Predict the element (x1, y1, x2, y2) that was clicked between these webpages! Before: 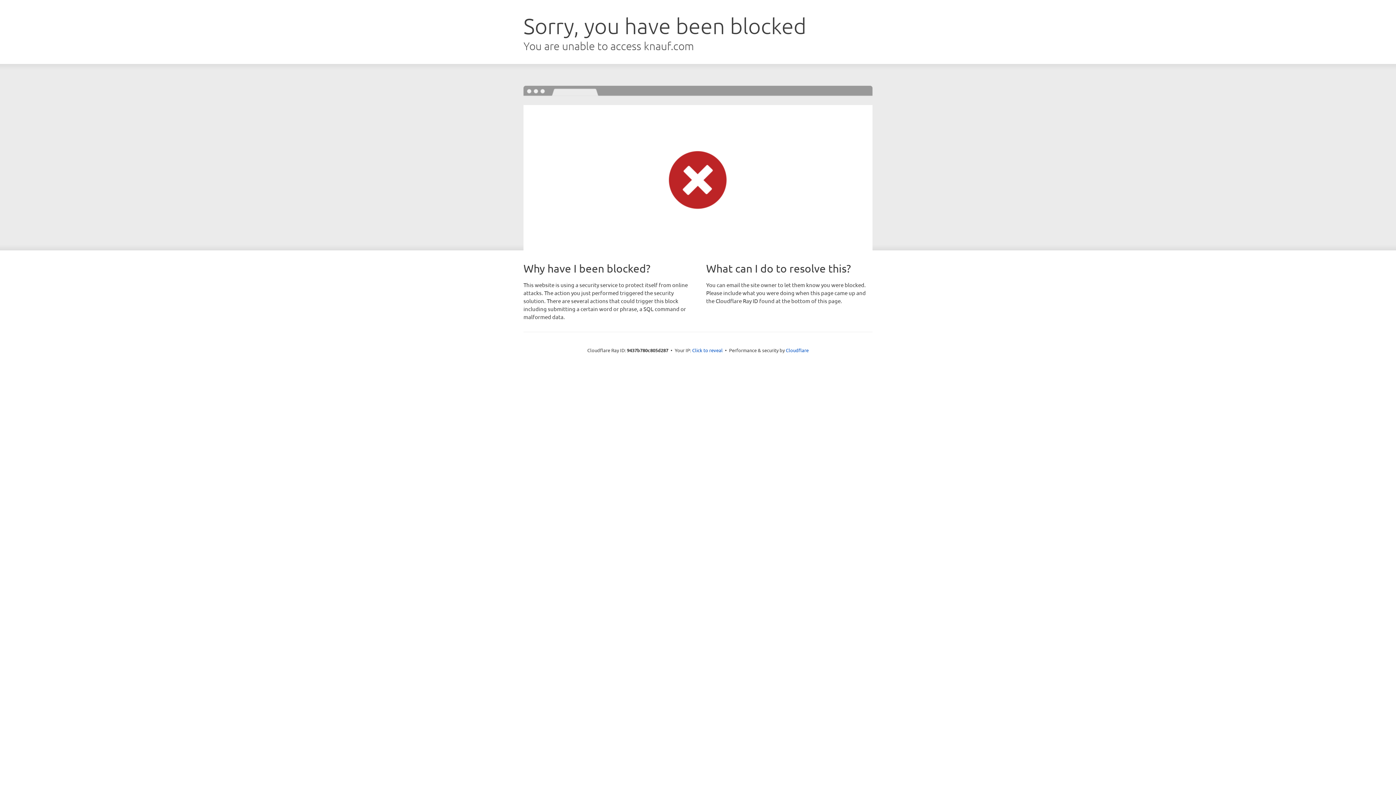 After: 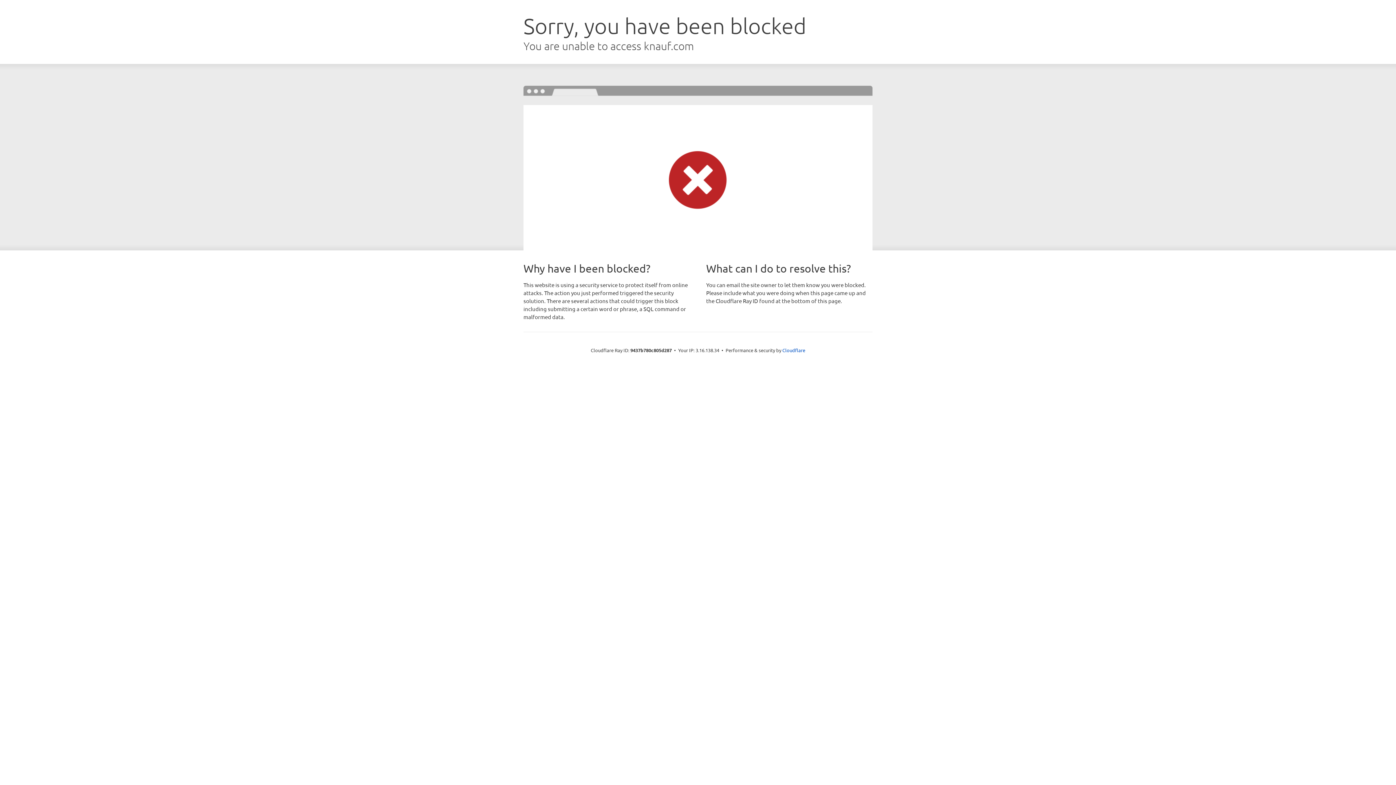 Action: bbox: (692, 346, 722, 353) label: Click to reveal